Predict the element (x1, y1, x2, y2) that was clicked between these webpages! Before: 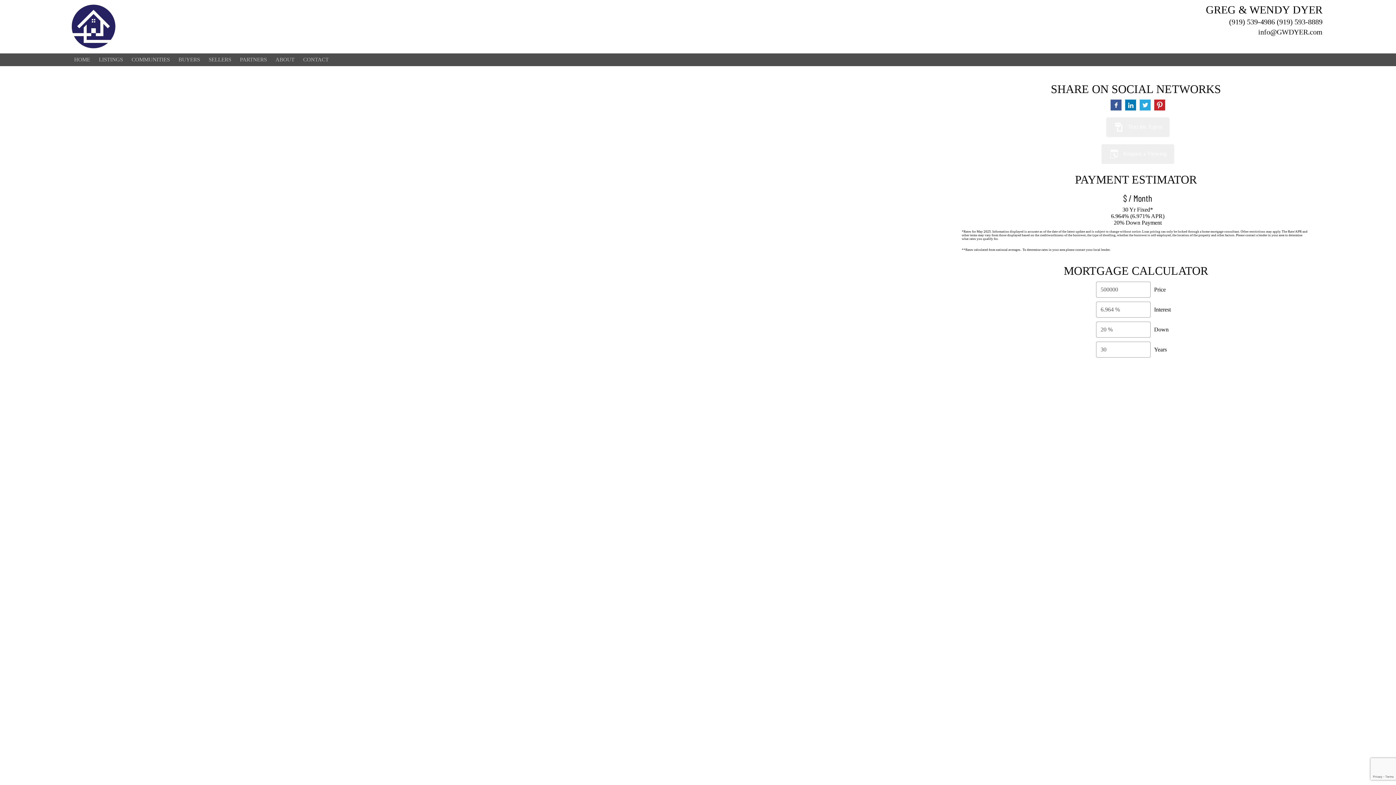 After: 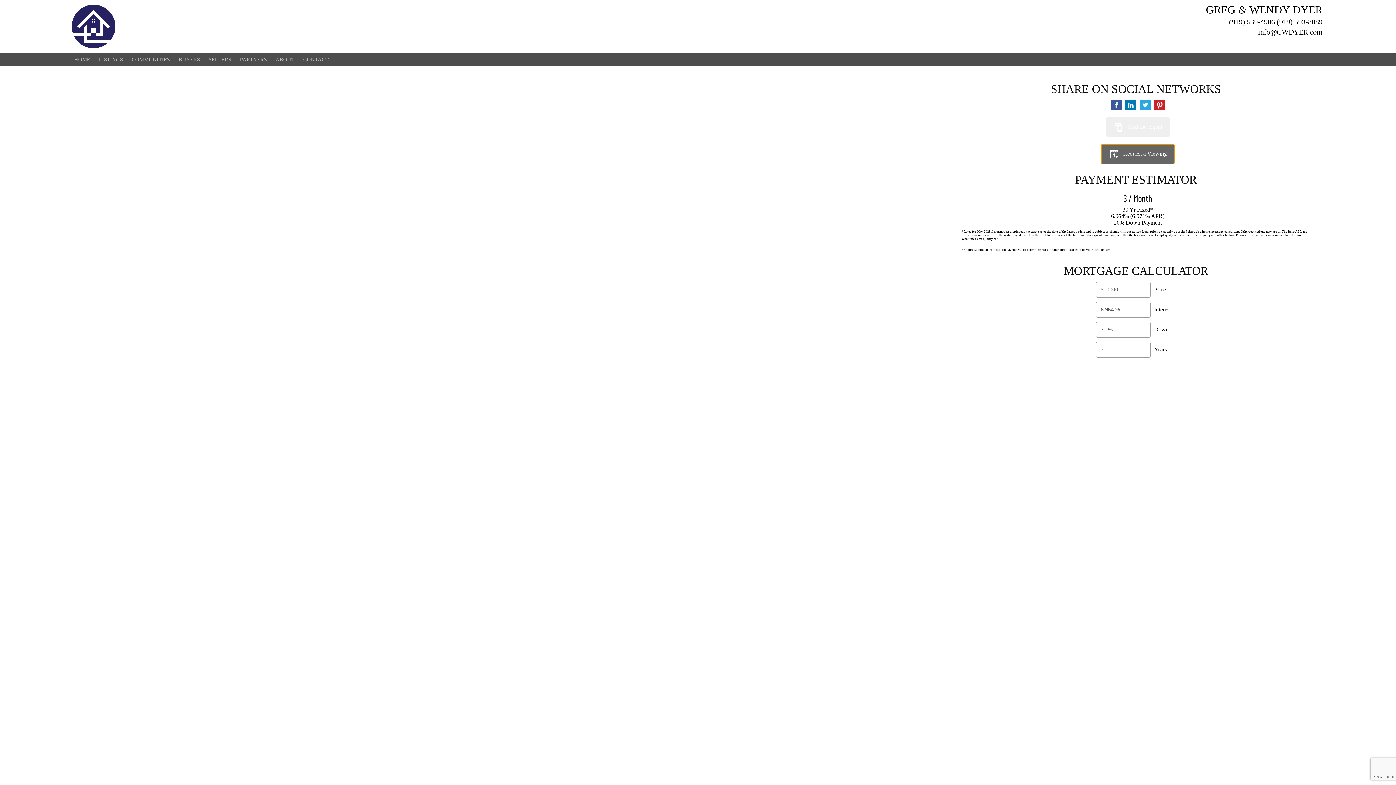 Action: bbox: (1101, 144, 1174, 164) label: Request a Viewing